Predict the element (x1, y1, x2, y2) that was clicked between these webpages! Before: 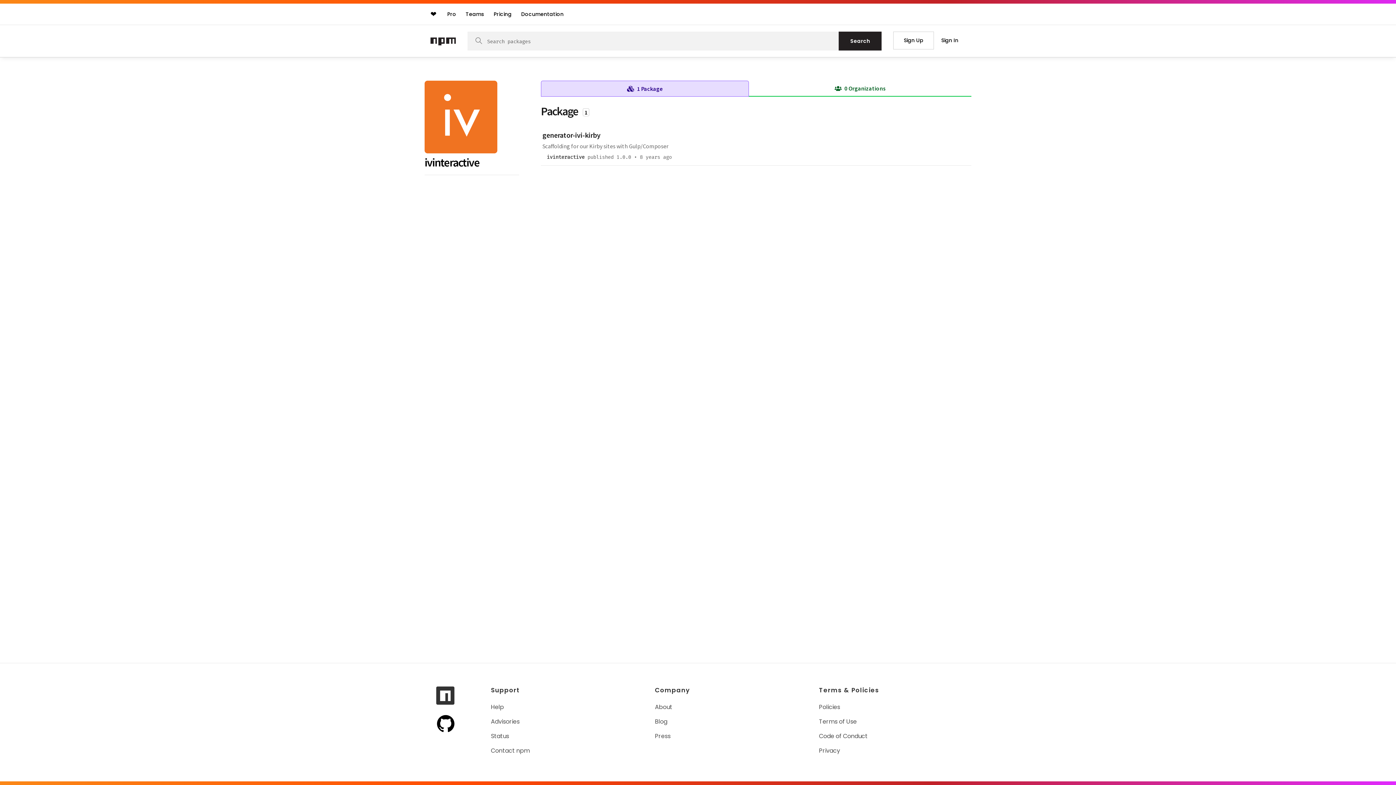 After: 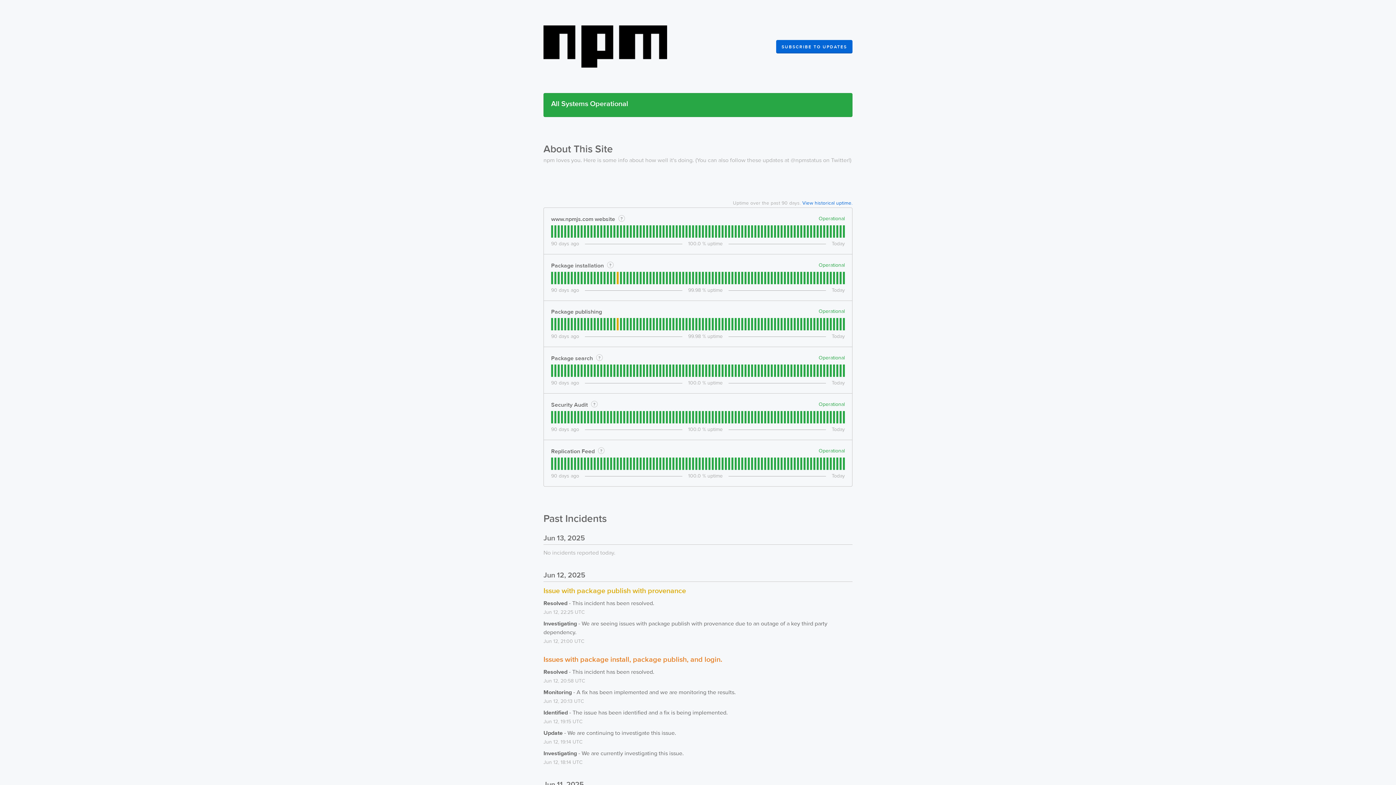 Action: bbox: (491, 732, 510, 740) label: Status